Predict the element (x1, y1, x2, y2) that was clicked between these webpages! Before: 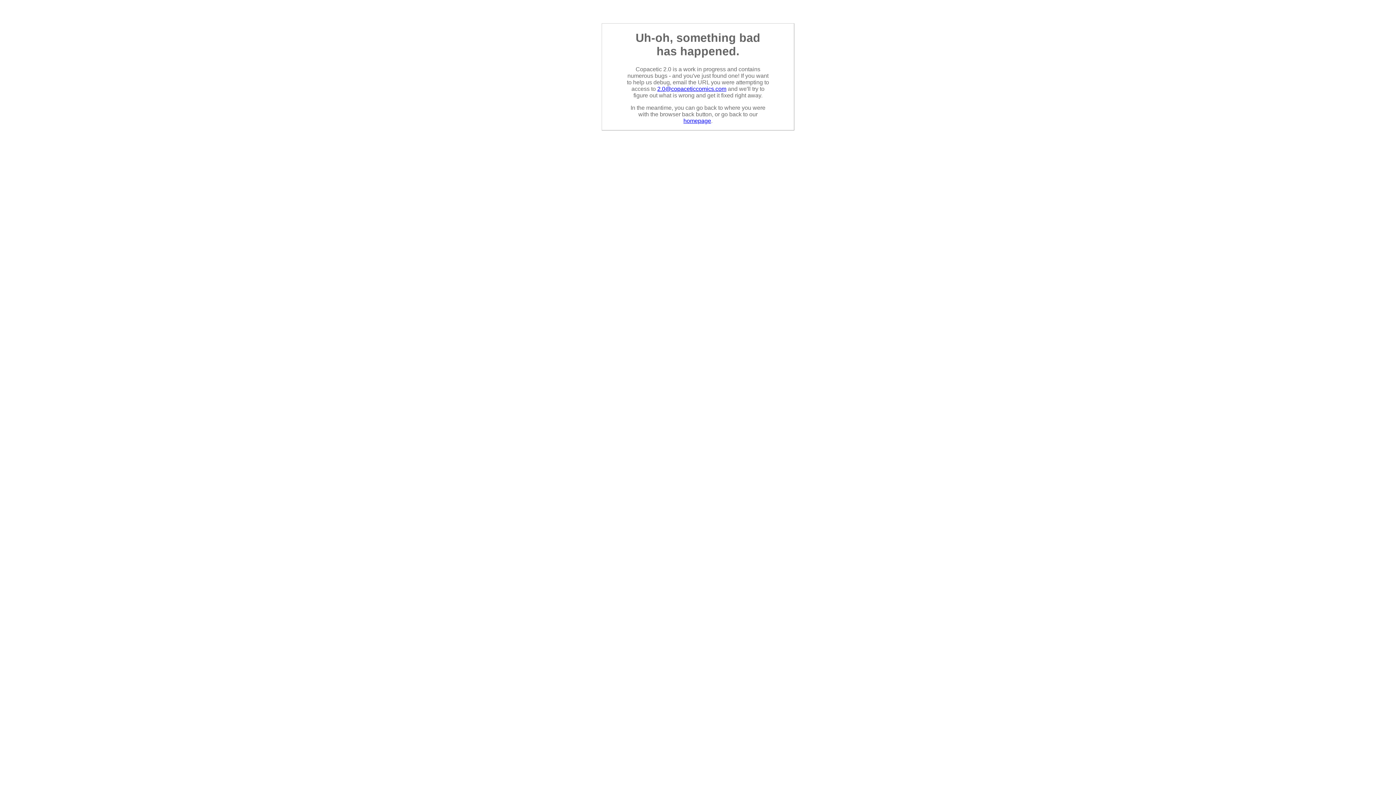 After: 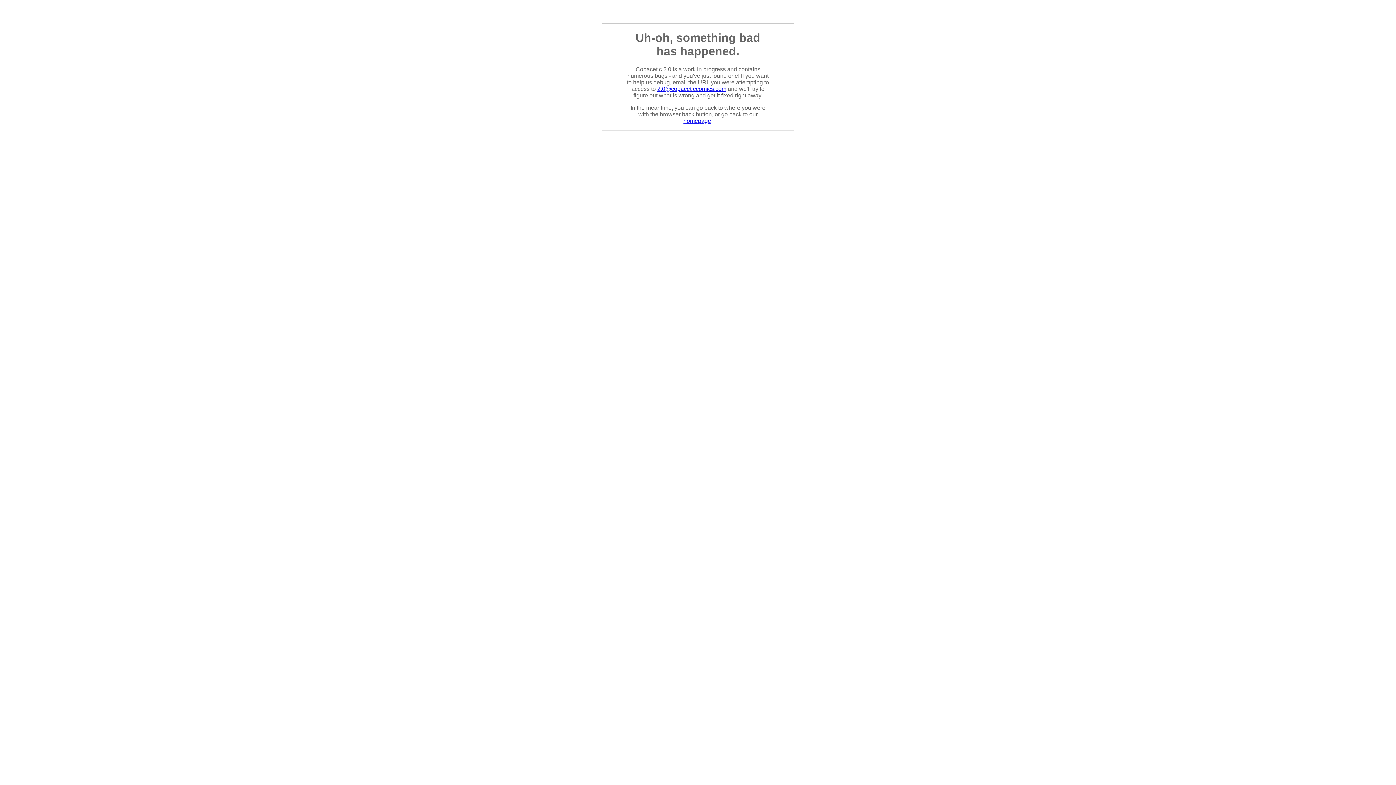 Action: label: 2.0@copaceticcomics.com bbox: (657, 85, 726, 91)